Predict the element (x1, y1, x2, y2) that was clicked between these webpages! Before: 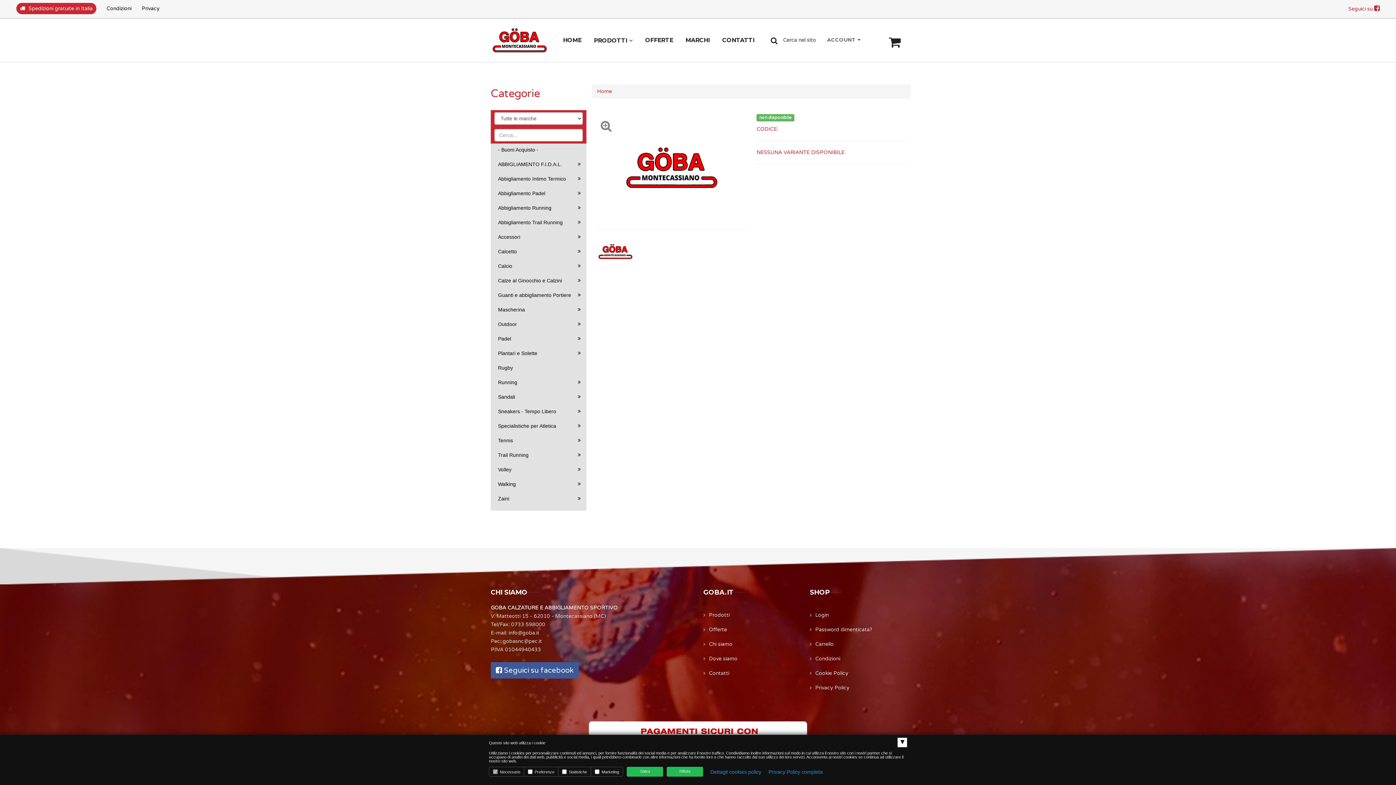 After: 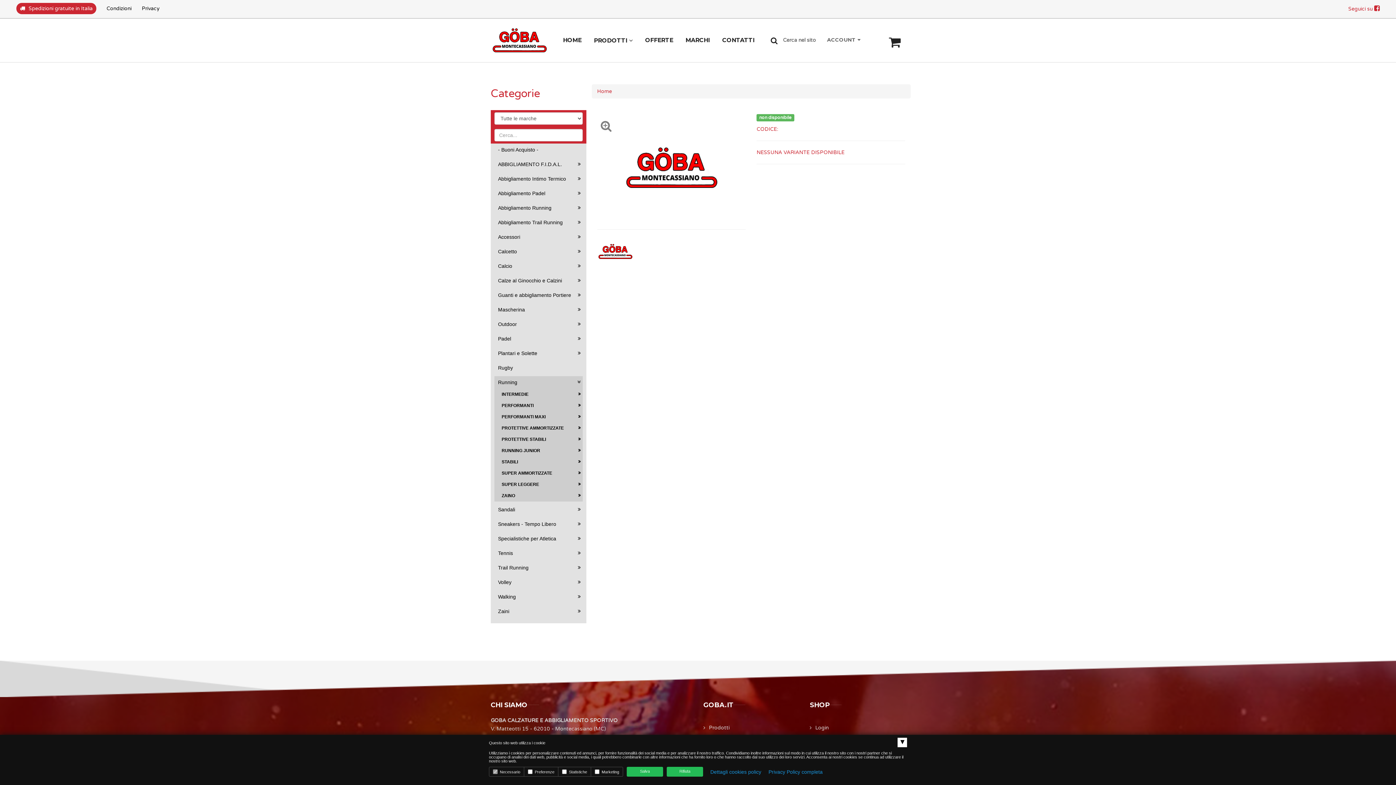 Action: bbox: (494, 376, 582, 389) label: Running